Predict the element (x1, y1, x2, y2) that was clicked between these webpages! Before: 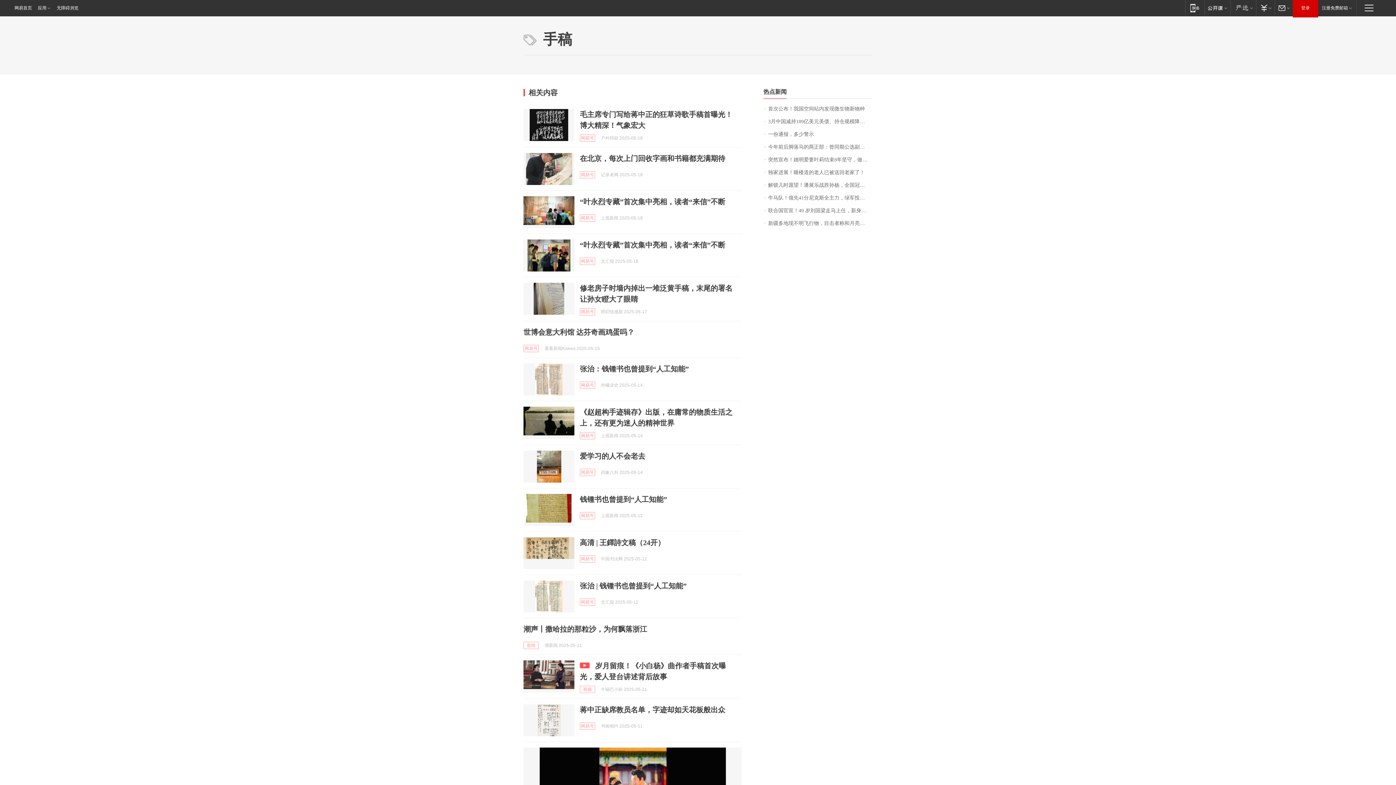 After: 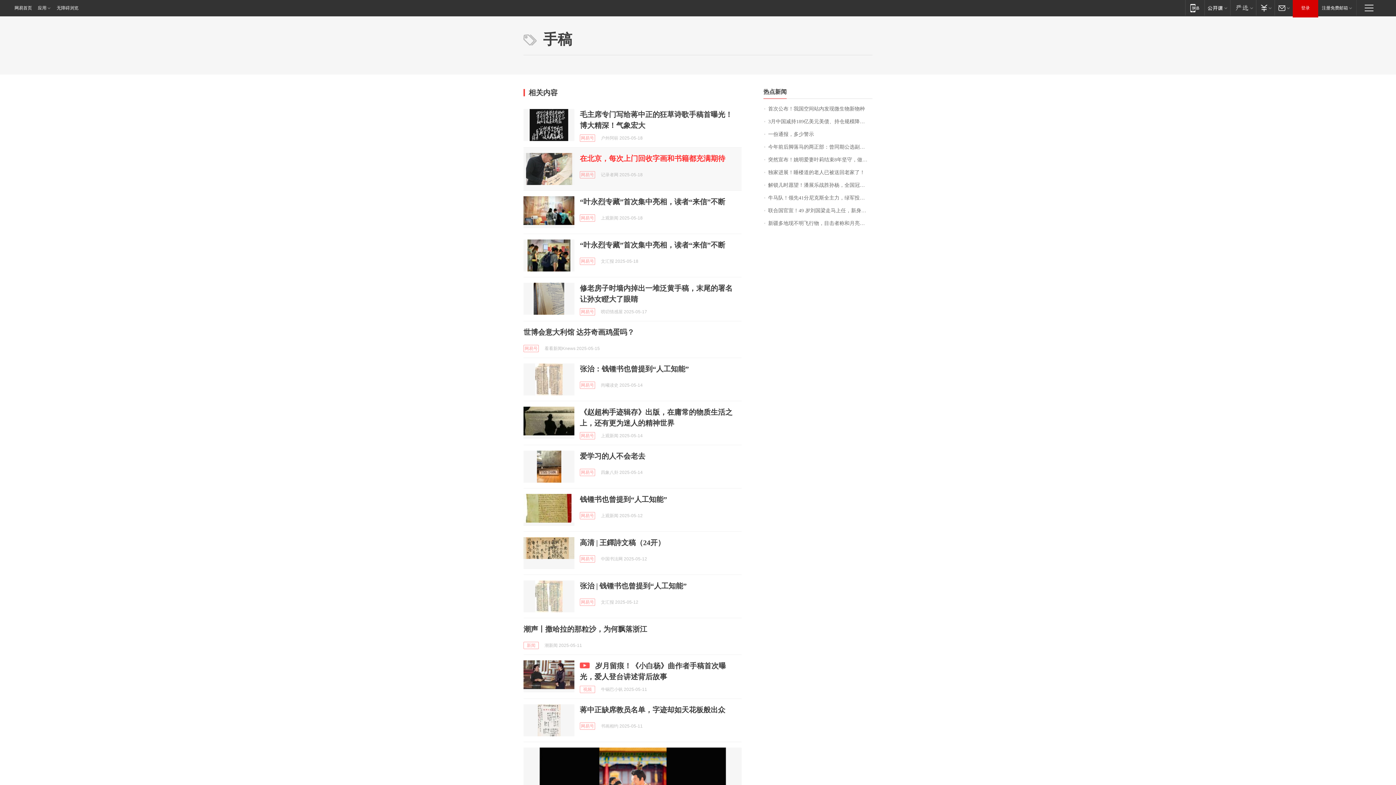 Action: bbox: (580, 154, 725, 162) label: 在北京，每次上门回收字画和书籍都充满期待